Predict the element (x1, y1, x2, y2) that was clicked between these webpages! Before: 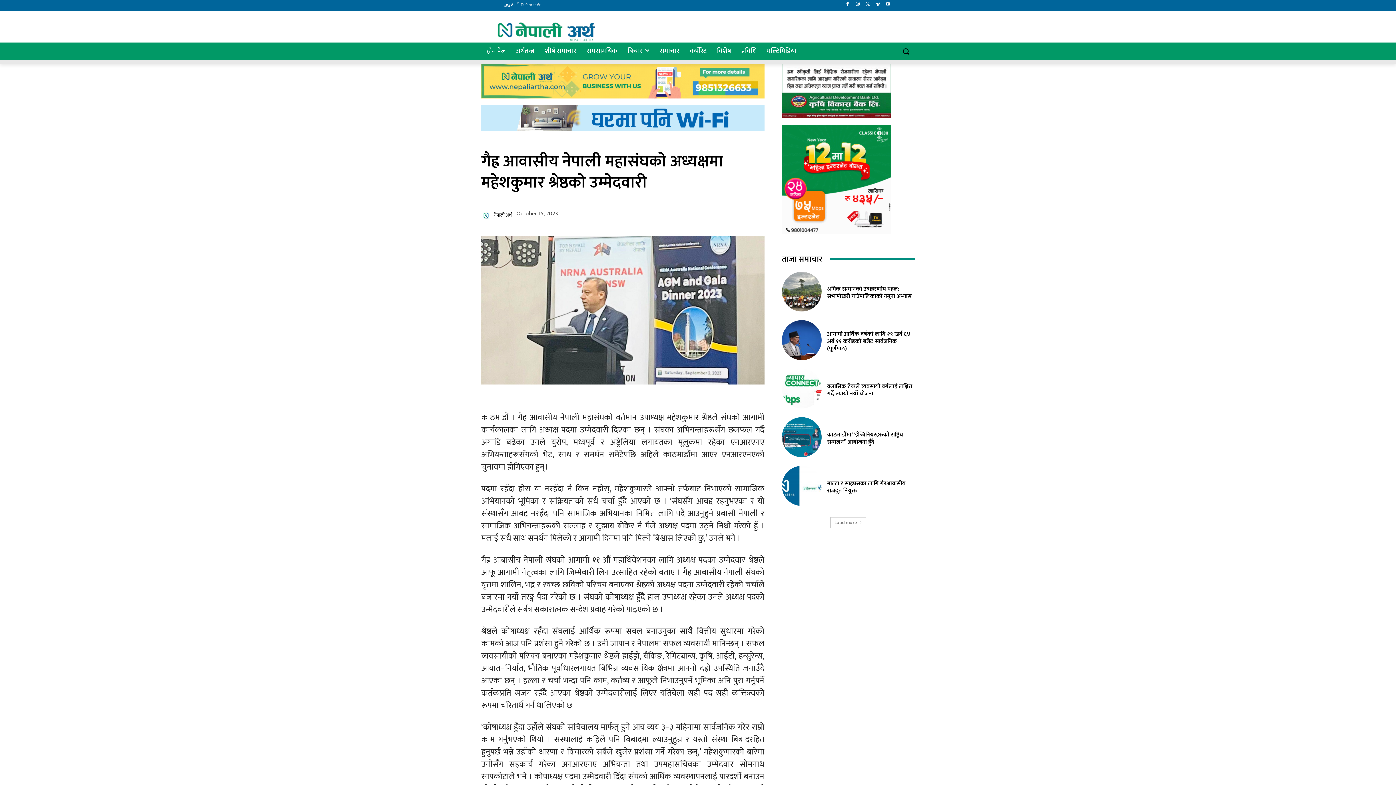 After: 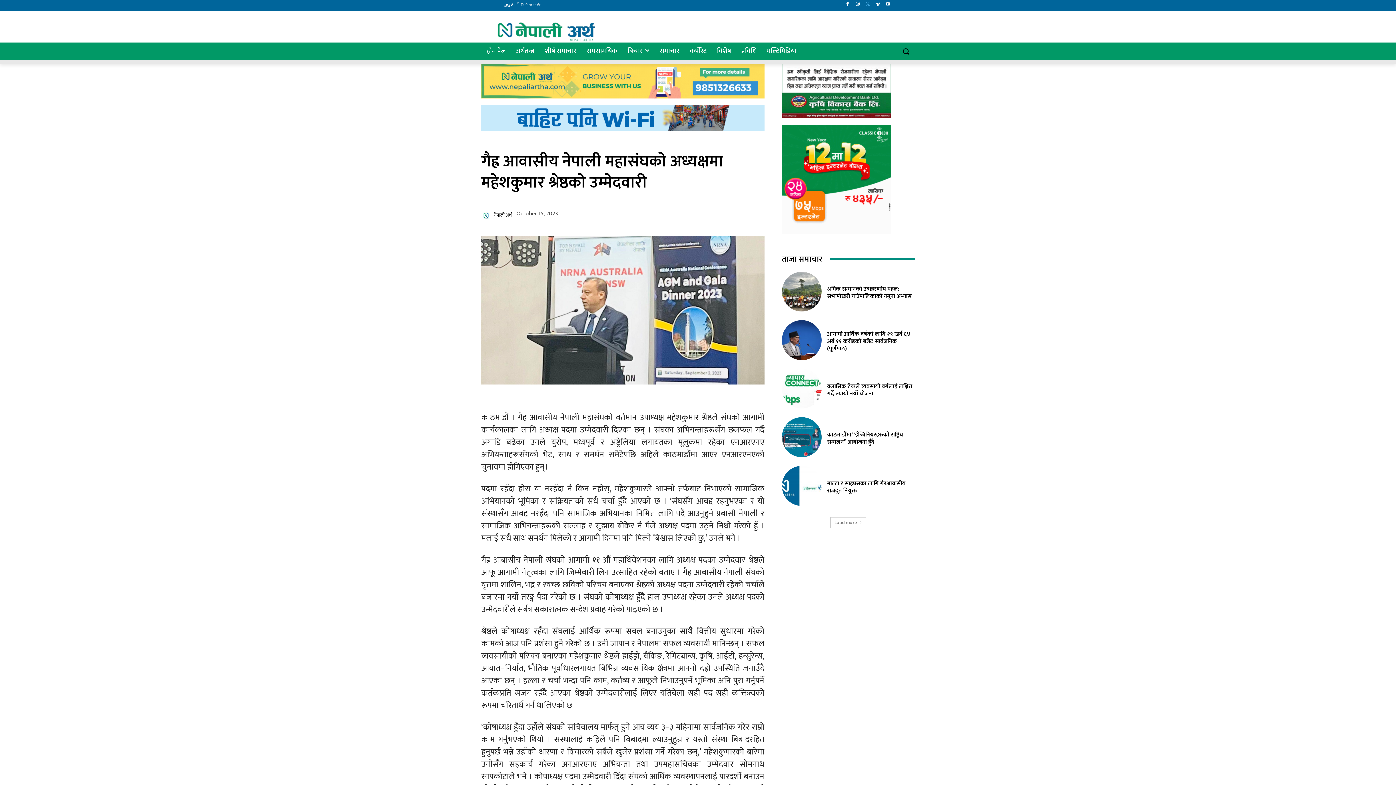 Action: bbox: (863, 0, 872, 9)